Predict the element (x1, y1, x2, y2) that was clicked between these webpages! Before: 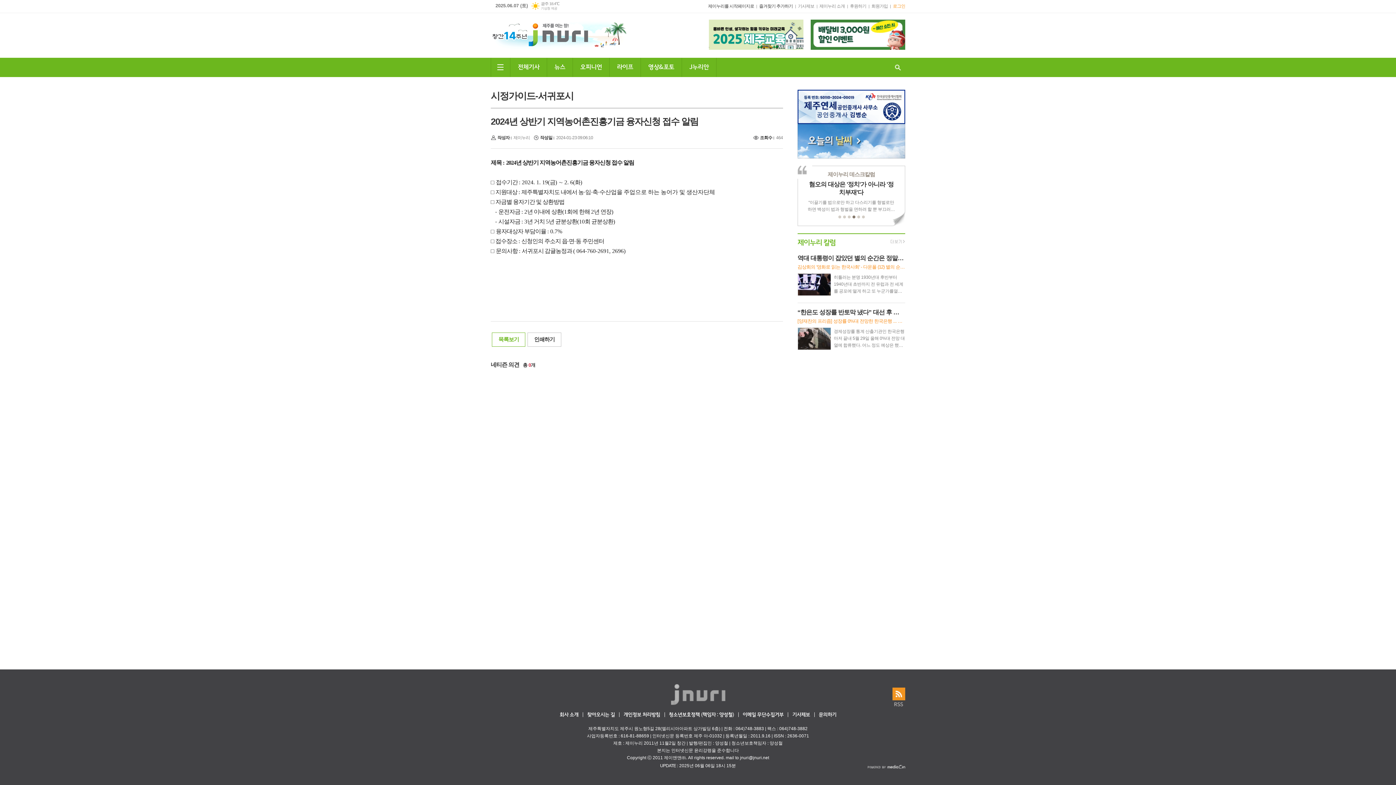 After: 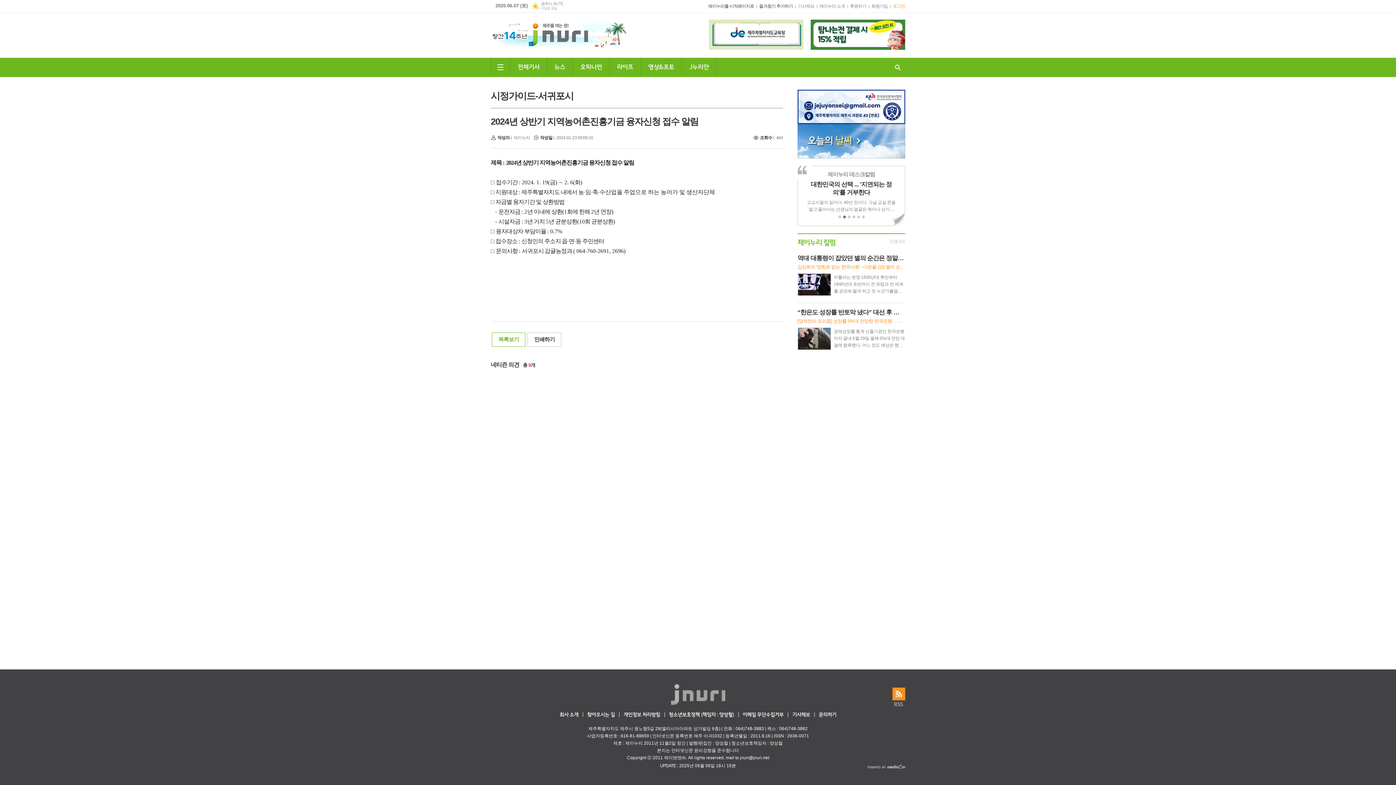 Action: bbox: (797, 103, 905, 109)